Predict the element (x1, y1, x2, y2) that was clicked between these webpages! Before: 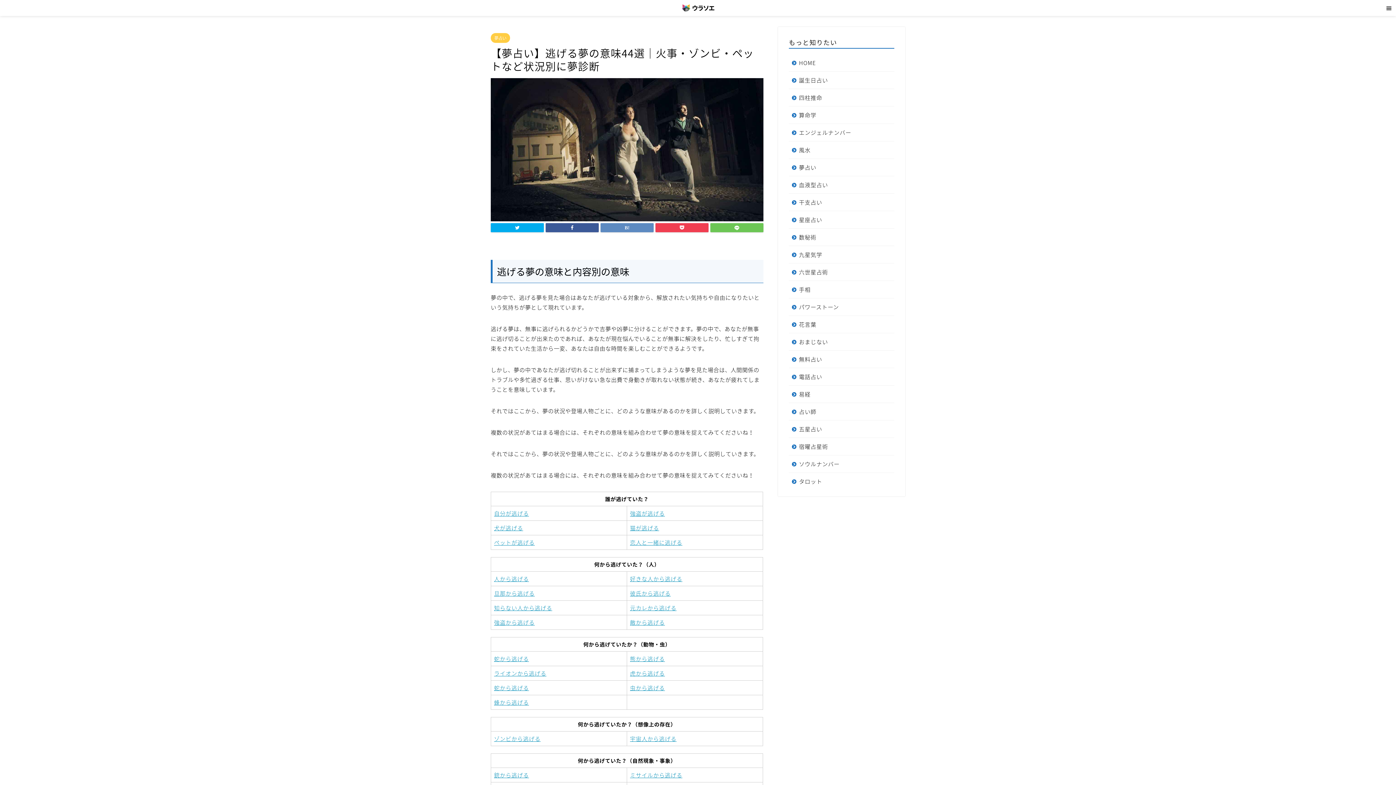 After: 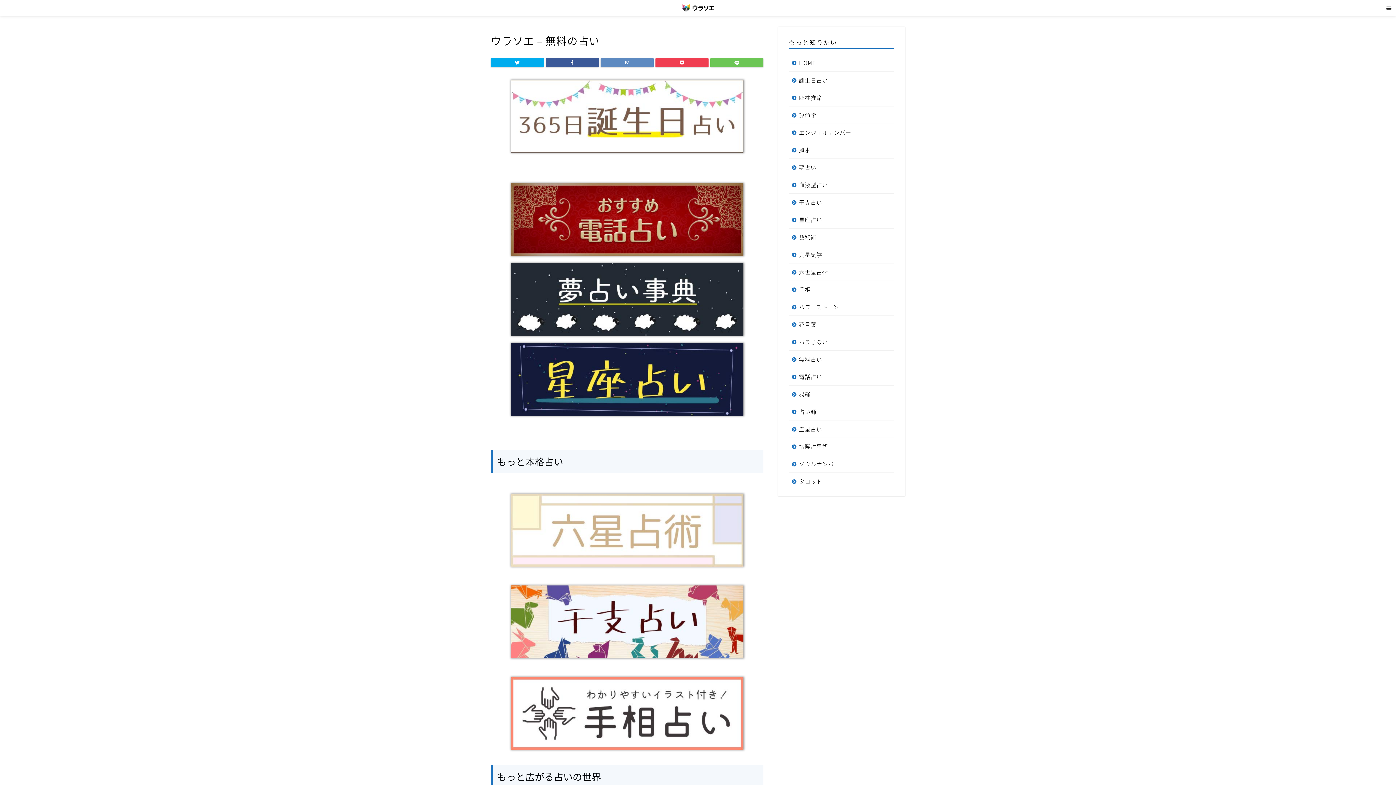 Action: label: HOME bbox: (789, 54, 893, 71)